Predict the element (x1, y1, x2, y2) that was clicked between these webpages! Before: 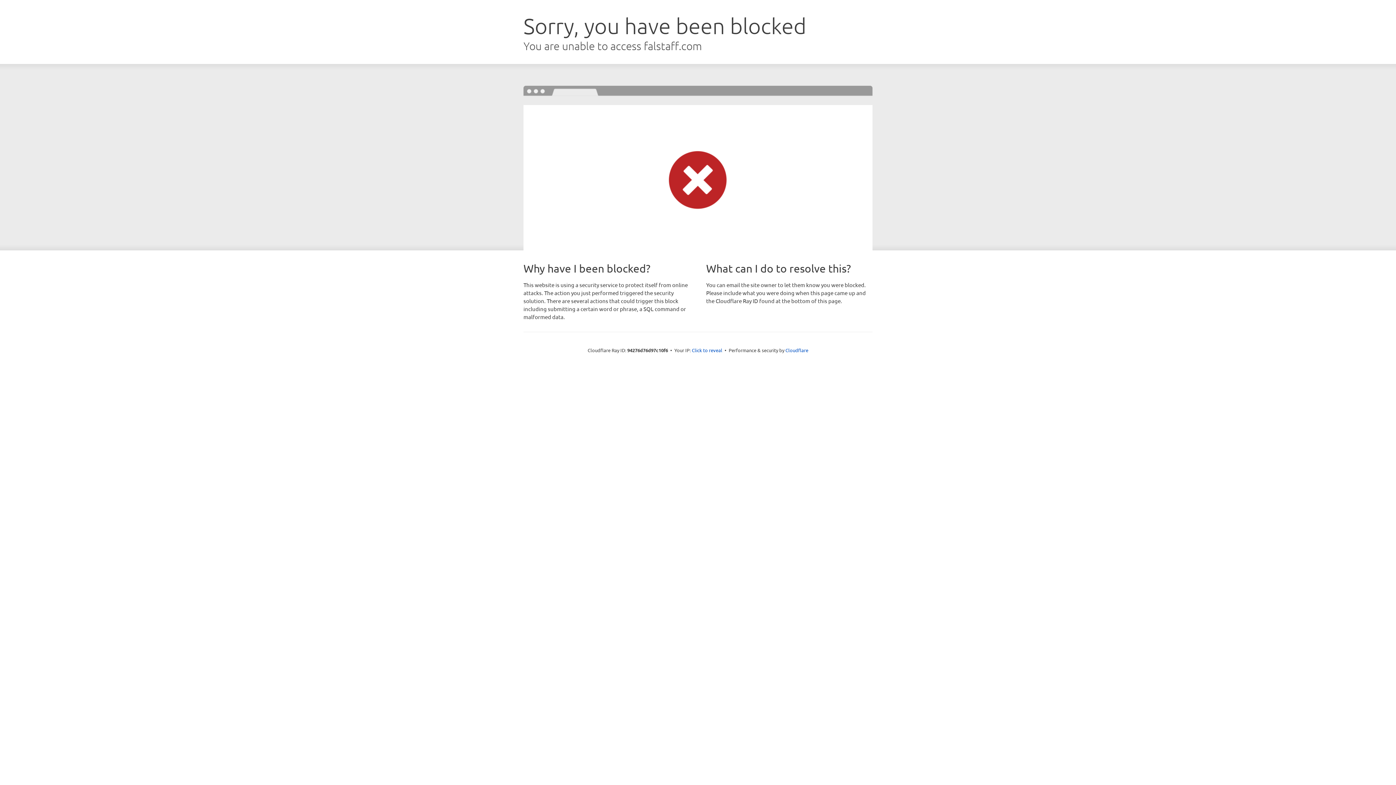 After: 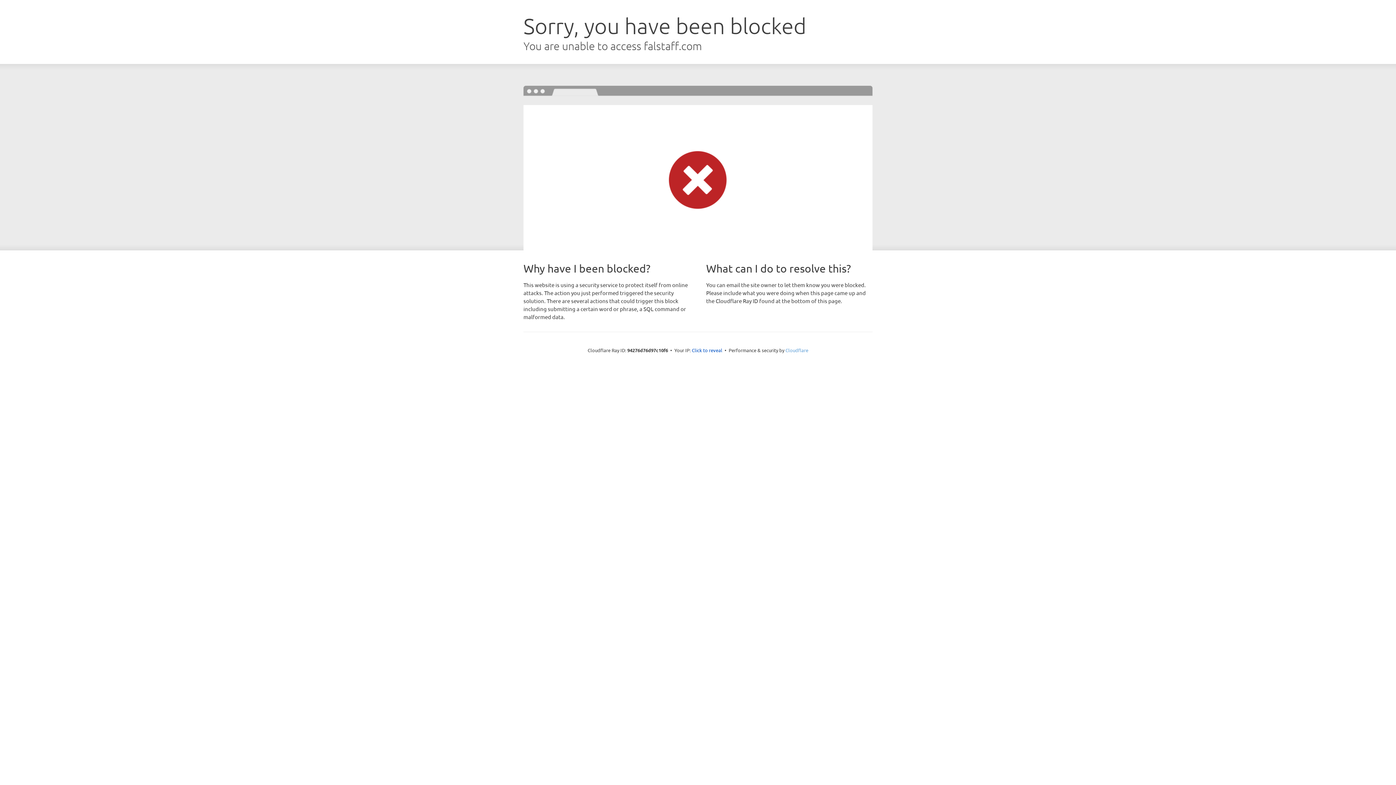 Action: bbox: (785, 347, 808, 353) label: Cloudflare